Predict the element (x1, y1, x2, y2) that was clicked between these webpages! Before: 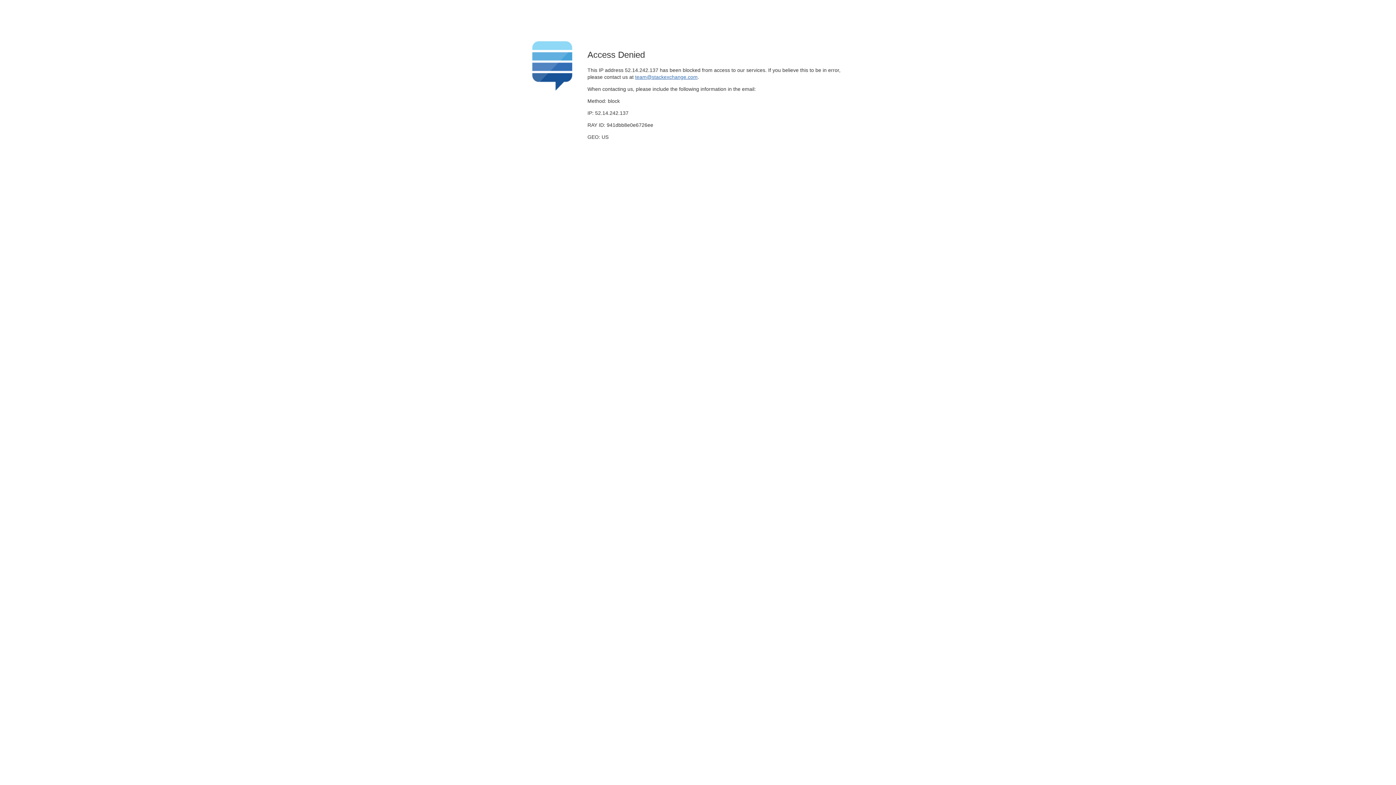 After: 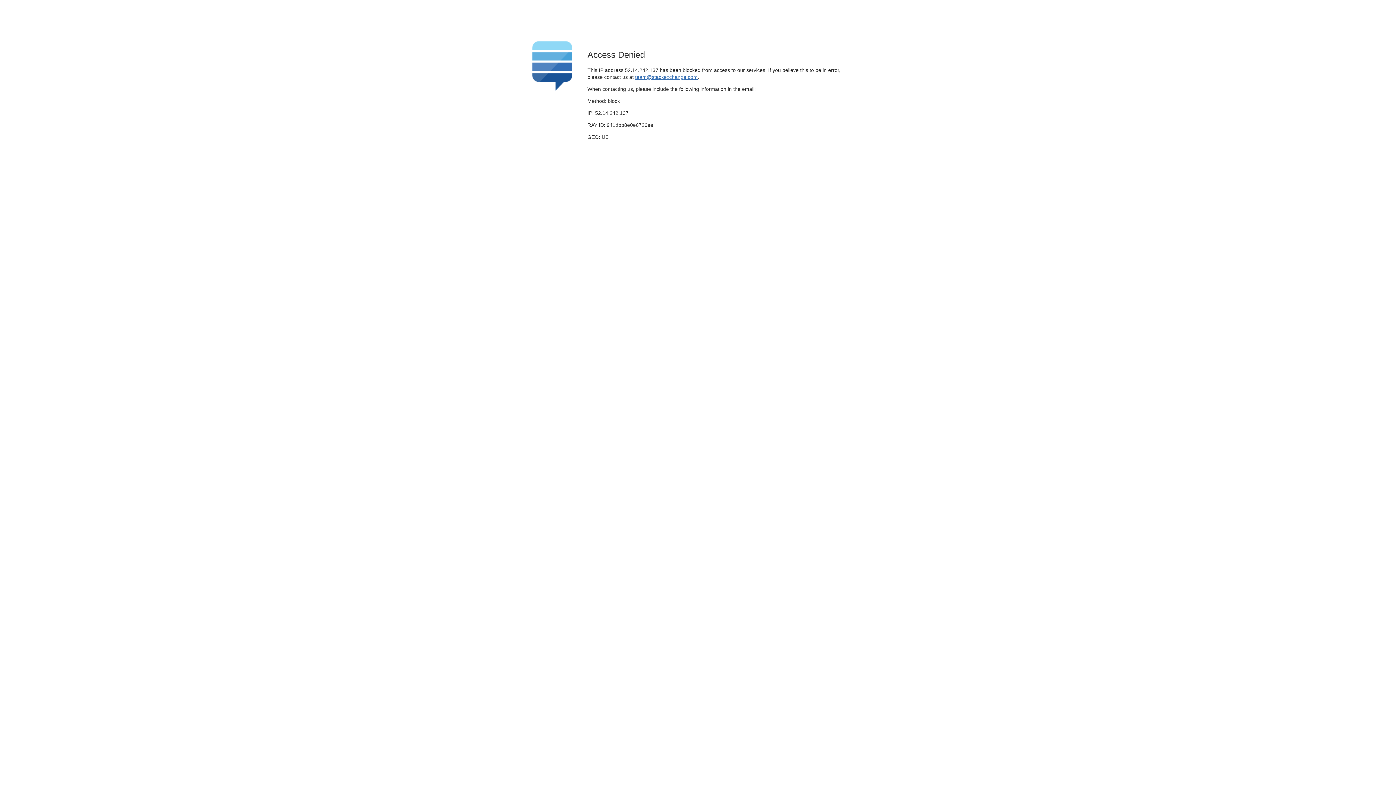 Action: label: team@stackexchange.com bbox: (635, 74, 697, 79)